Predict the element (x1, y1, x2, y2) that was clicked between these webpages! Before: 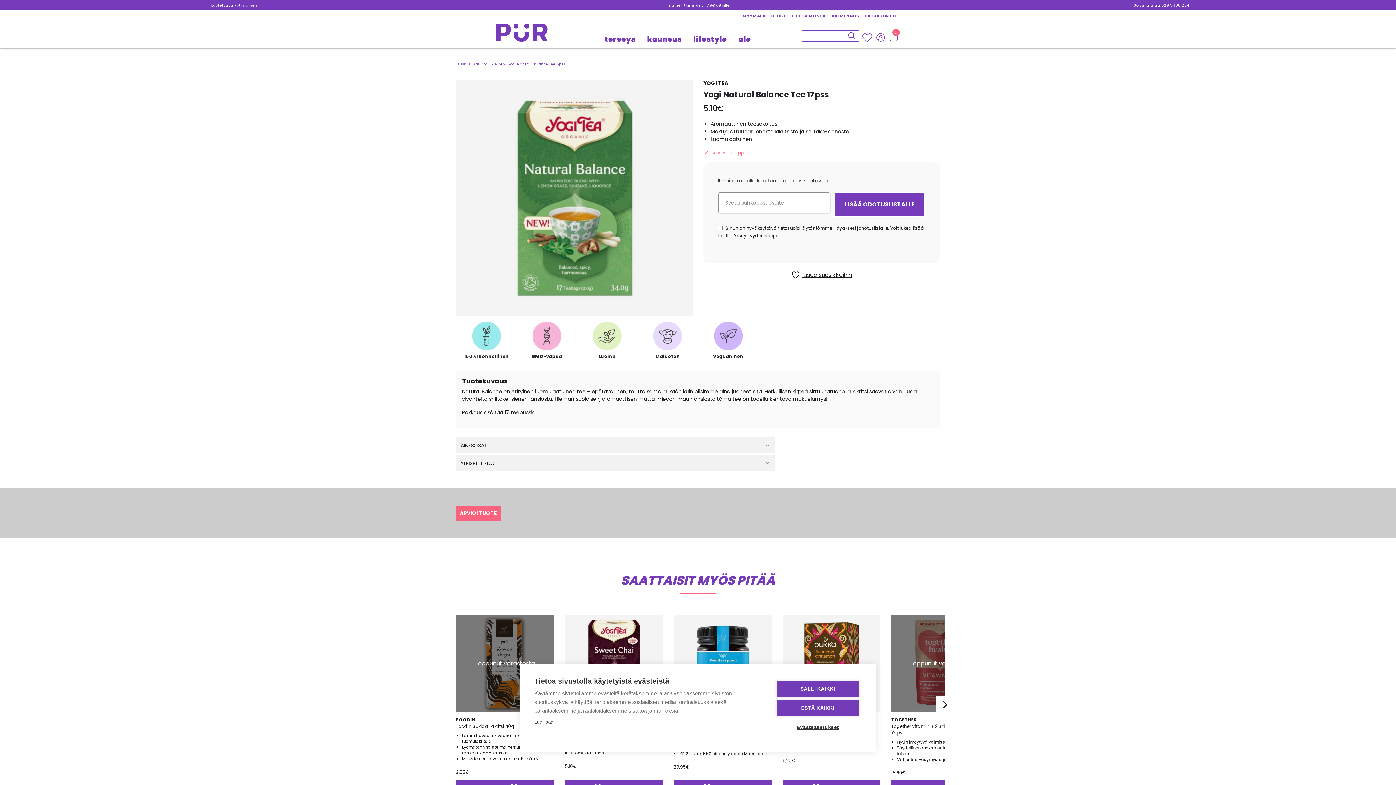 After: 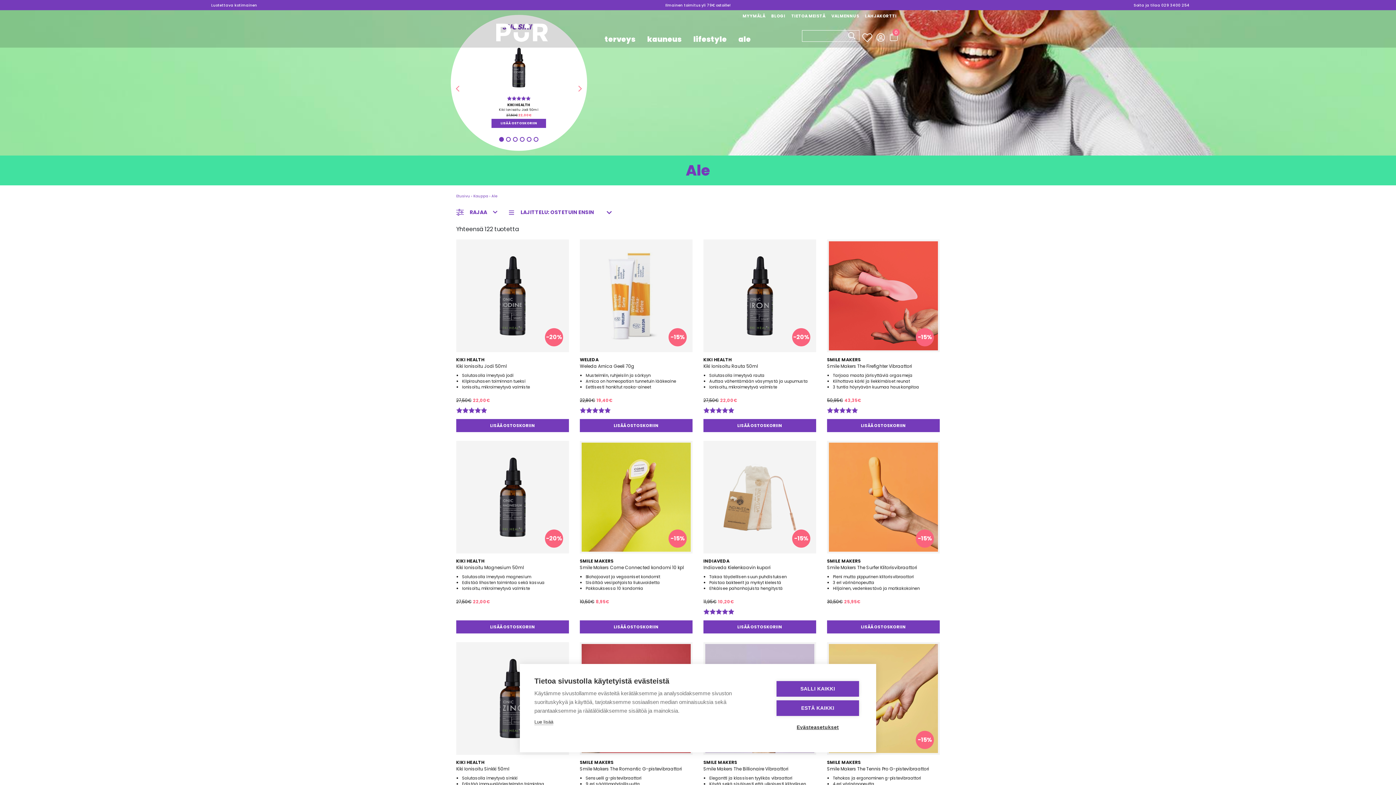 Action: bbox: (738, 34, 751, 44) label: ale